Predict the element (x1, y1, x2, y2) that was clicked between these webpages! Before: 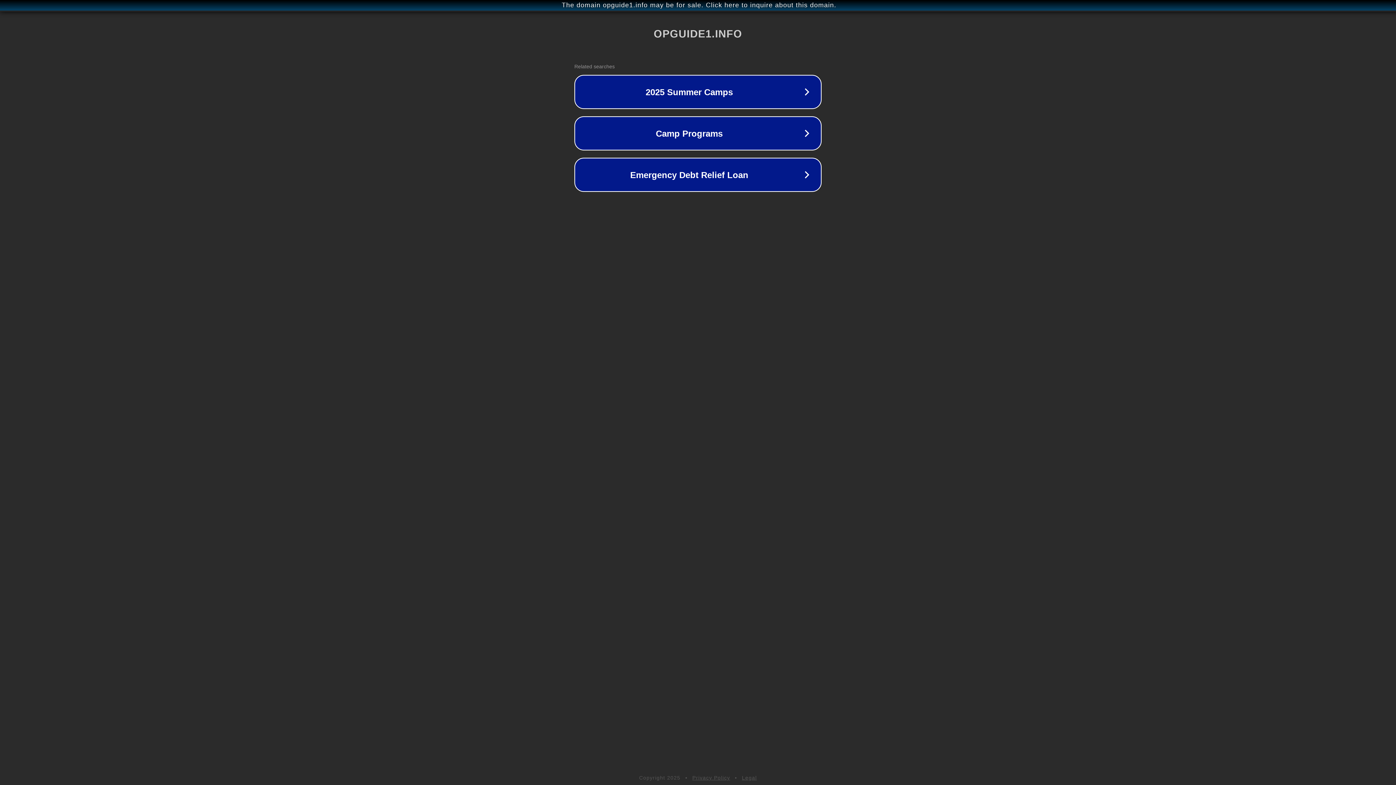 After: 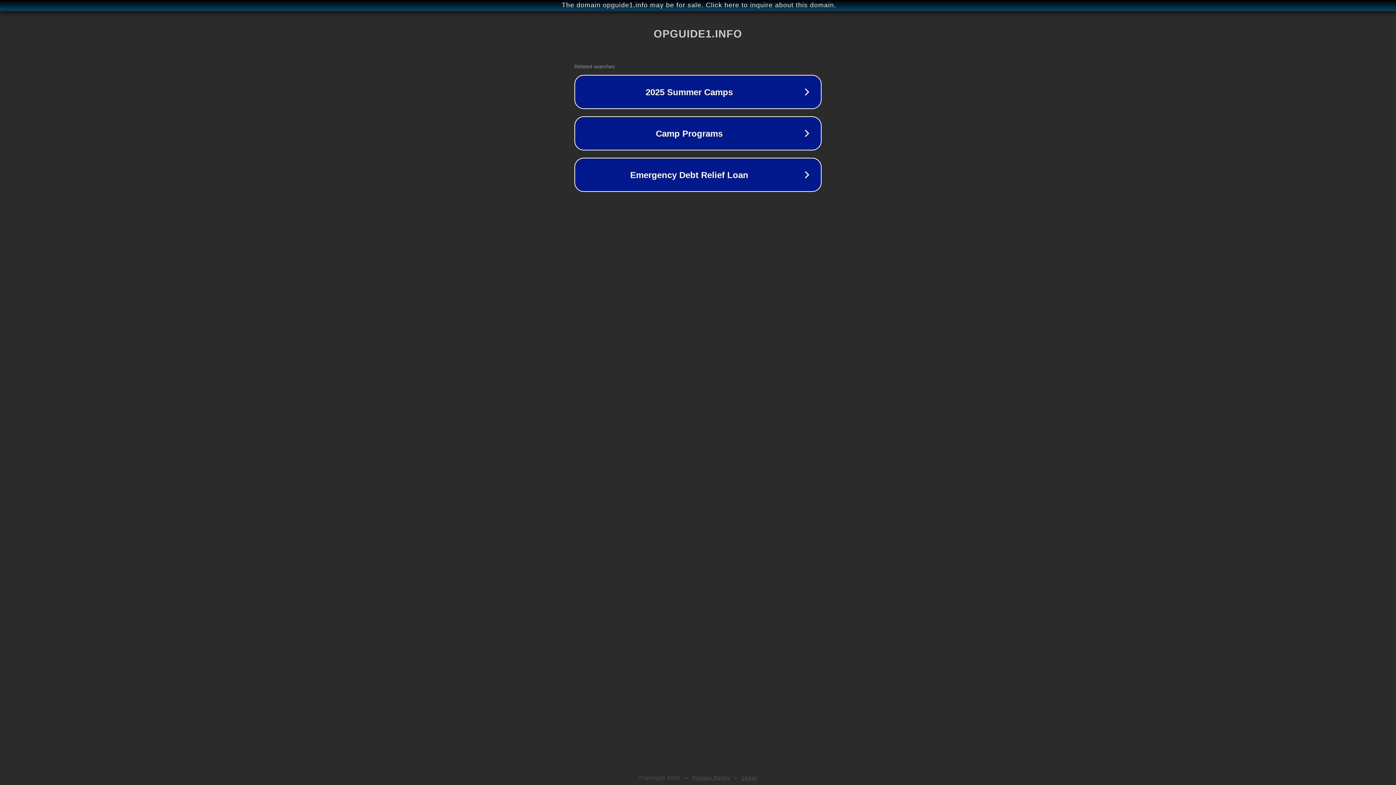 Action: bbox: (742, 775, 757, 781) label: Legal